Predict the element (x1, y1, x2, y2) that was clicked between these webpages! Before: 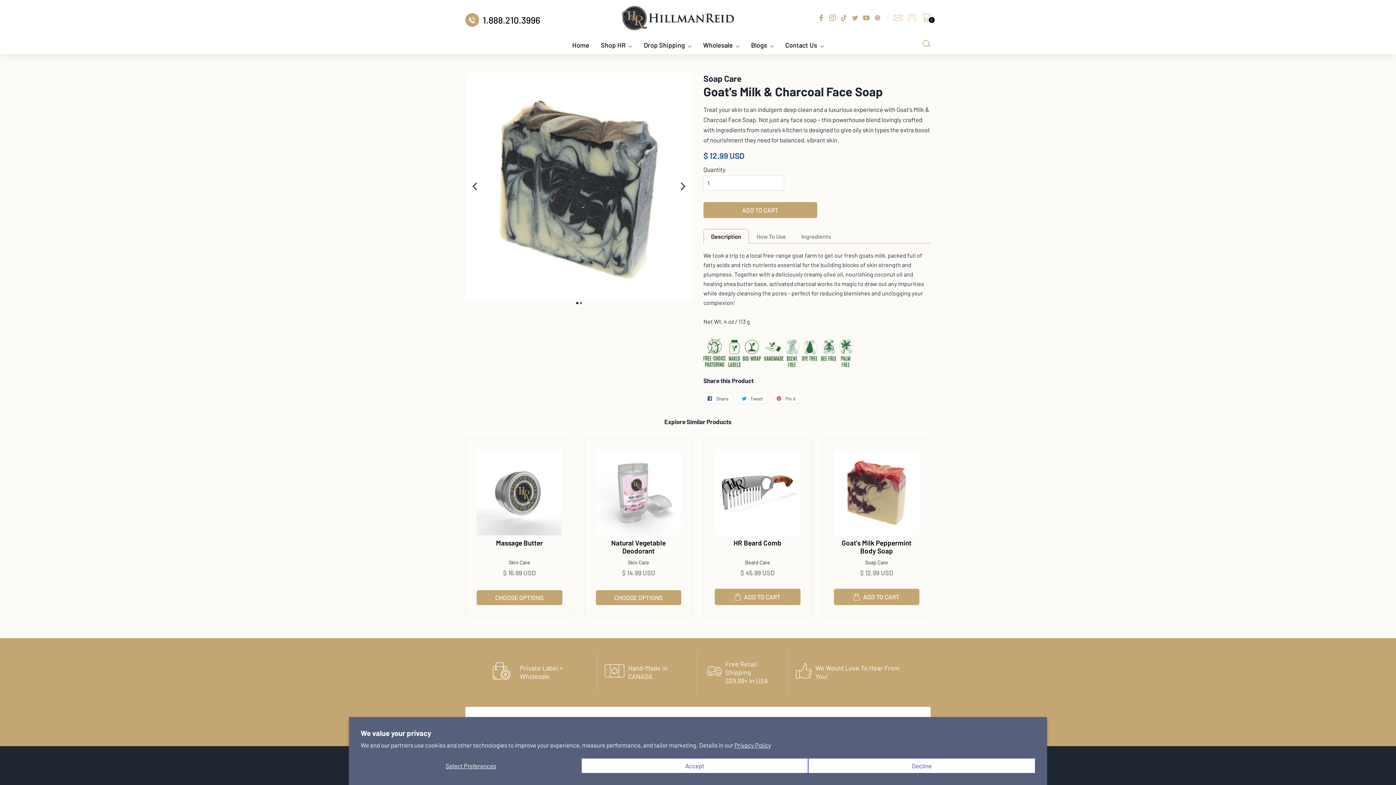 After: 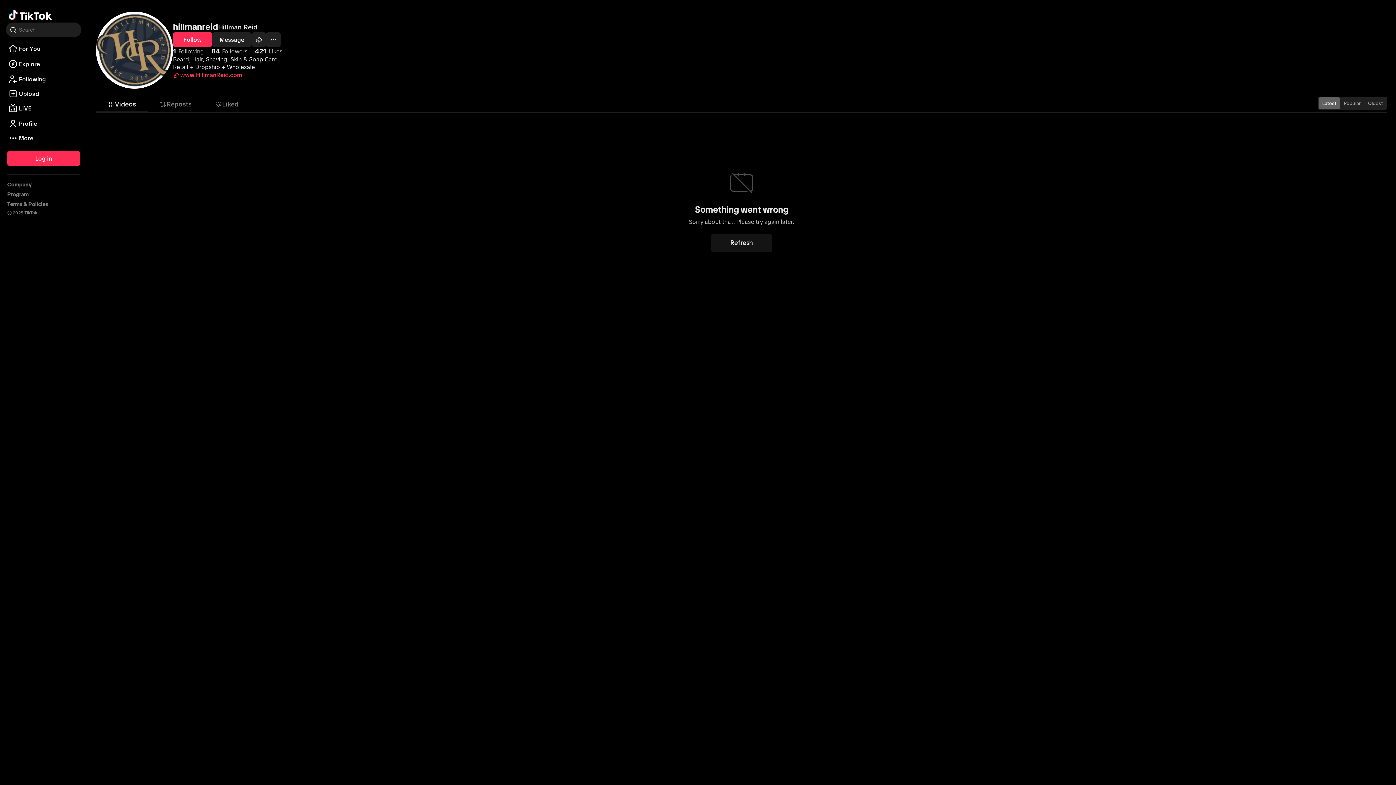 Action: label:   bbox: (840, 14, 848, 22)